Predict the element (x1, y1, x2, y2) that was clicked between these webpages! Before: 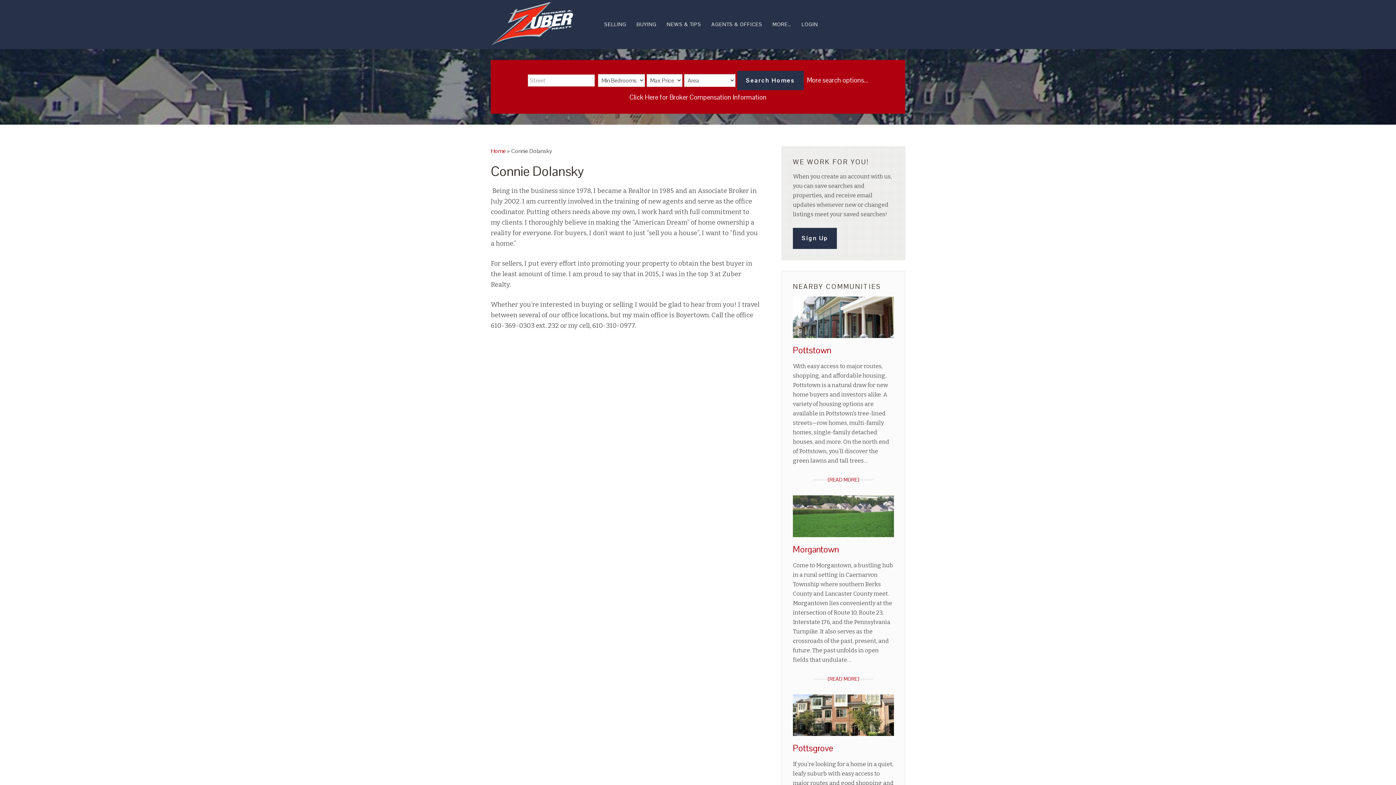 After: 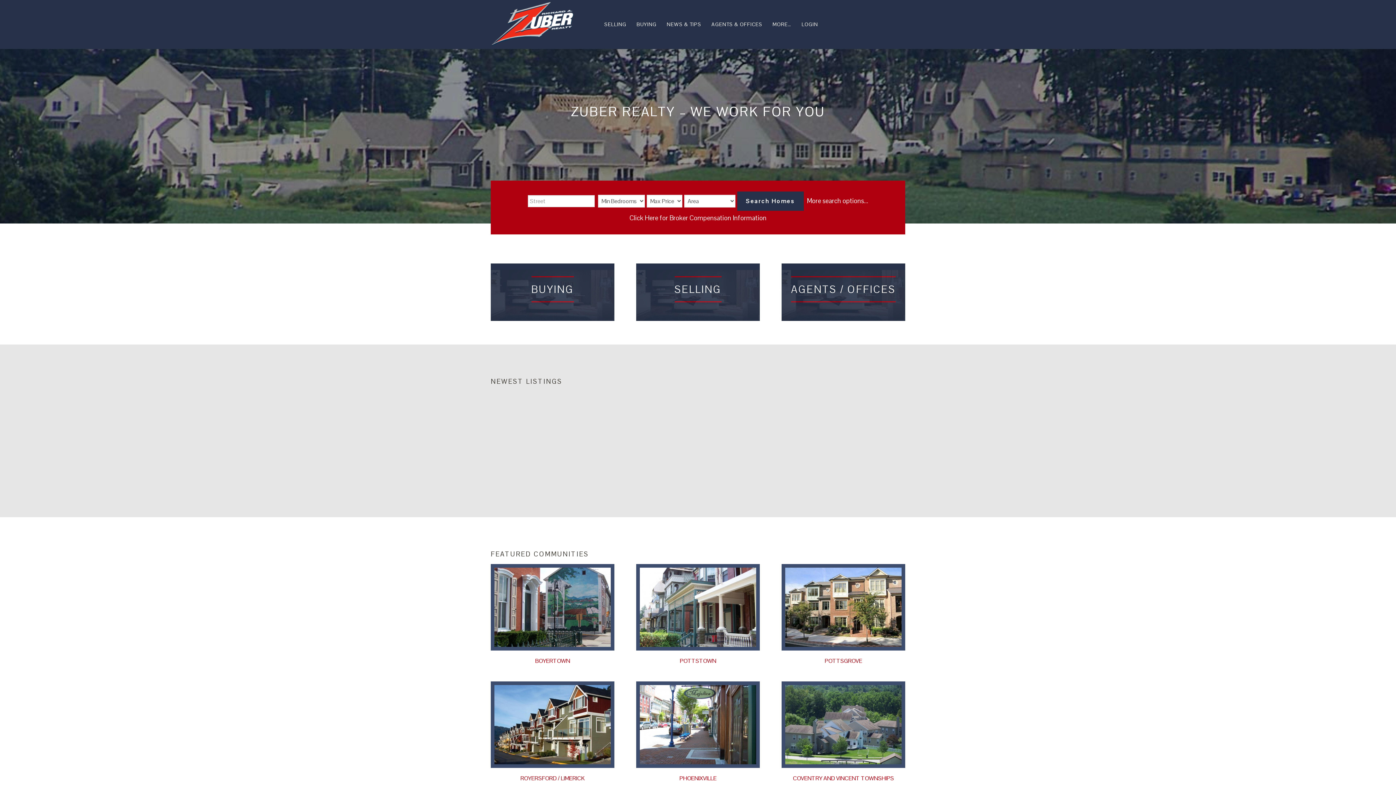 Action: label: Home bbox: (490, 147, 505, 154)